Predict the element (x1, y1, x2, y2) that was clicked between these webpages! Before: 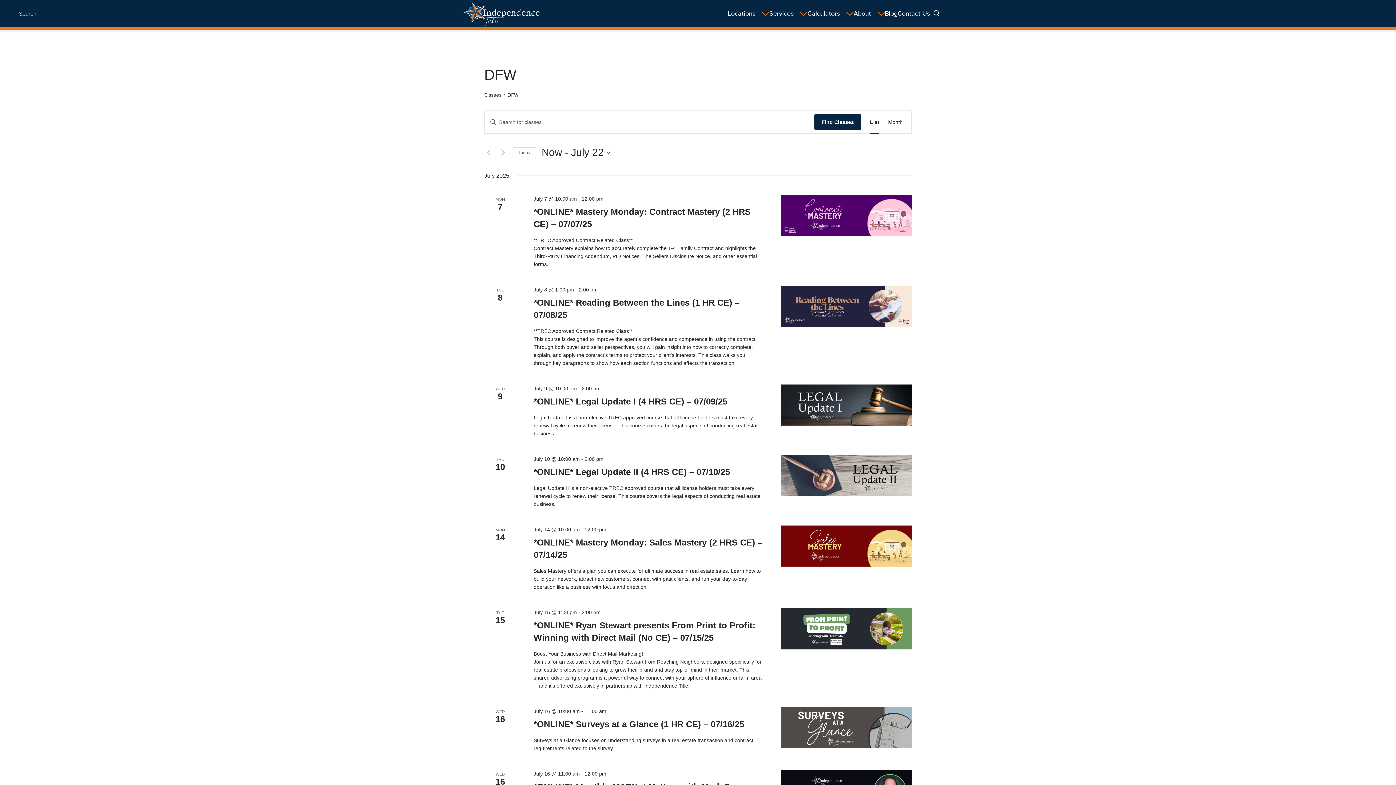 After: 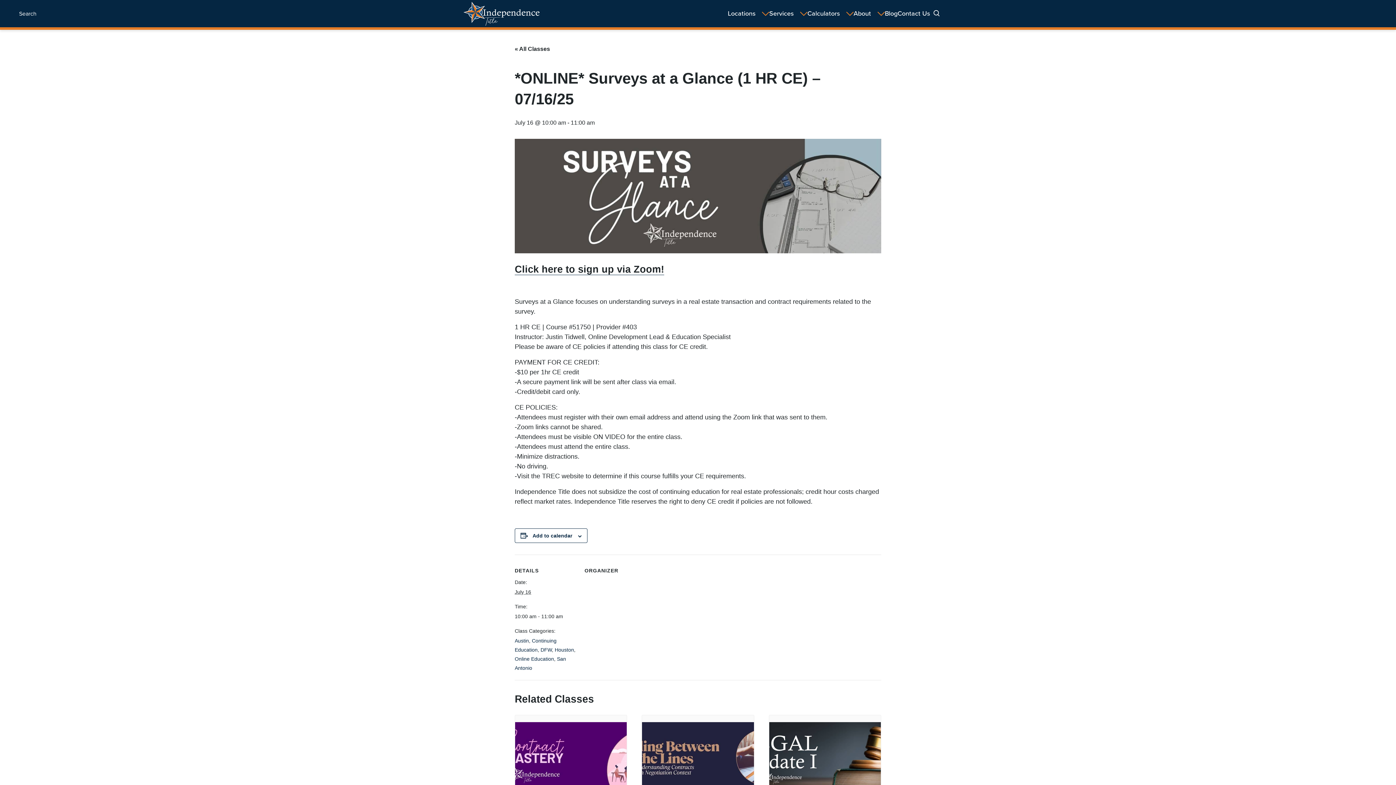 Action: bbox: (781, 707, 911, 748)